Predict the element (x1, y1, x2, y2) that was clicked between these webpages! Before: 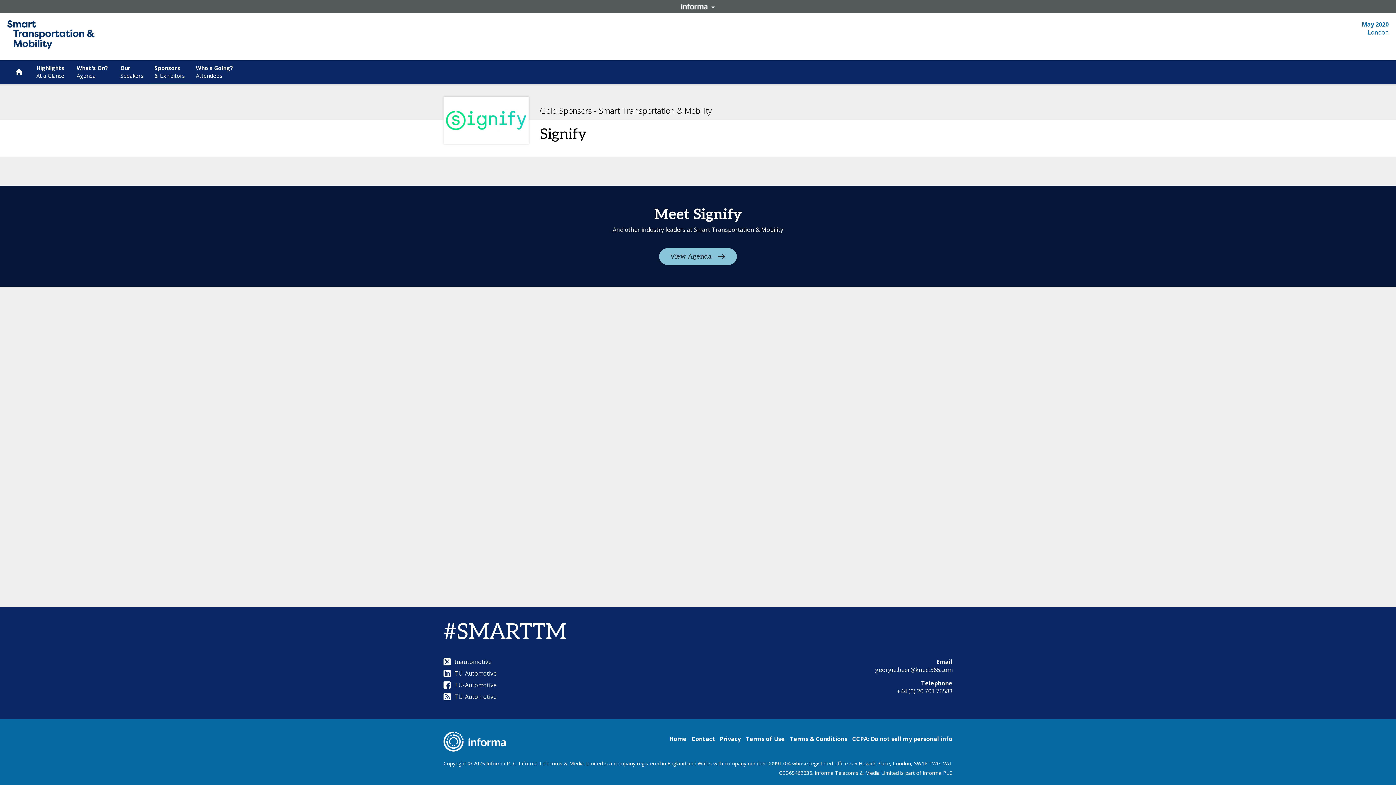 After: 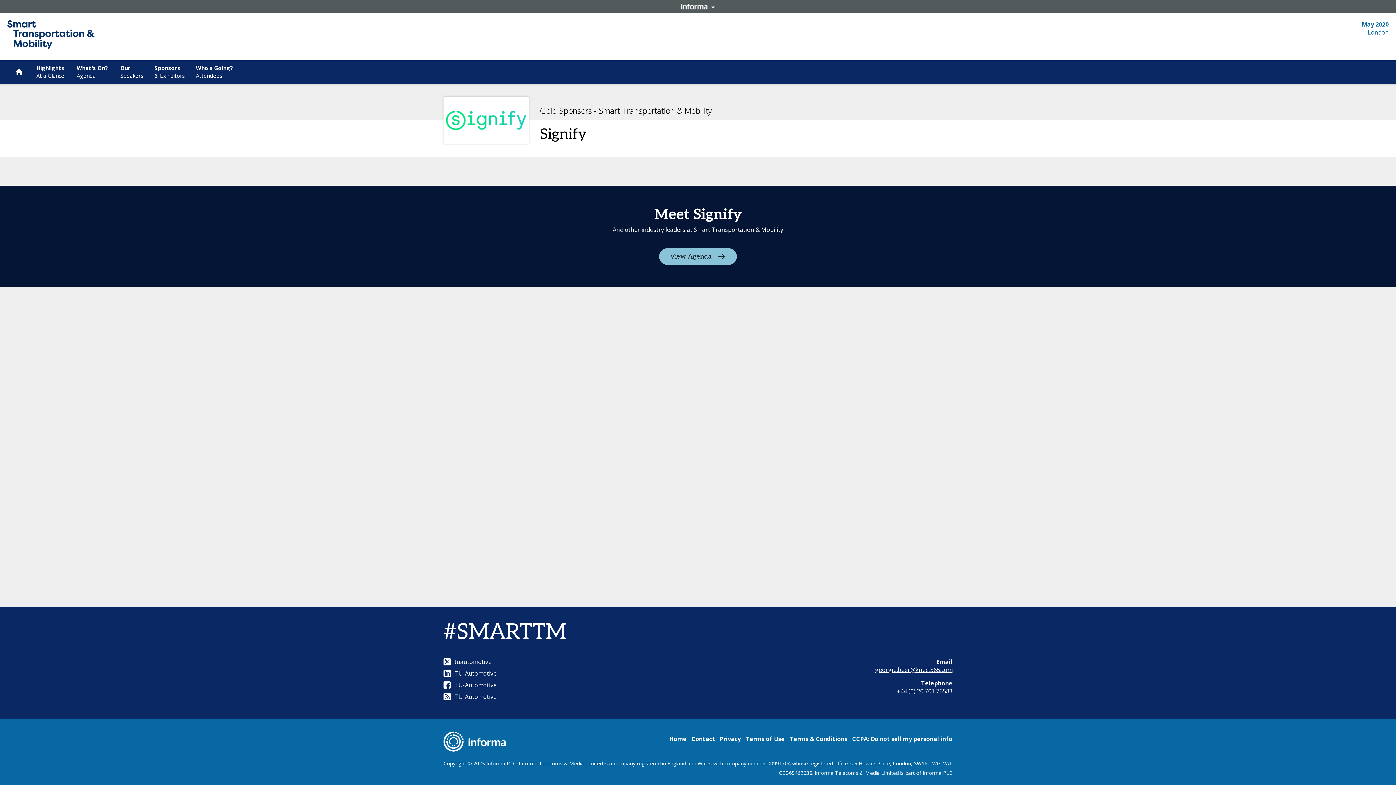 Action: label: georgie.beer@knect365.com bbox: (875, 666, 952, 674)